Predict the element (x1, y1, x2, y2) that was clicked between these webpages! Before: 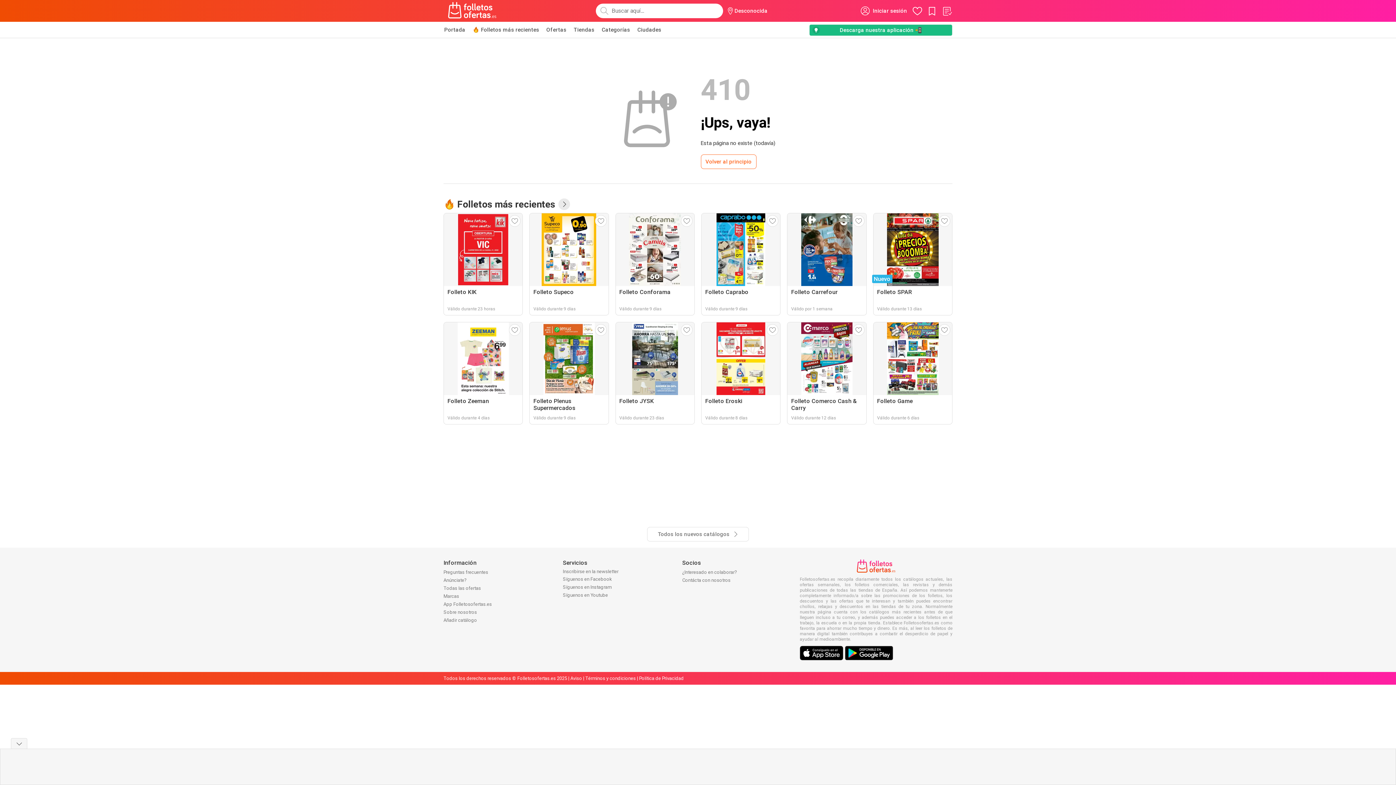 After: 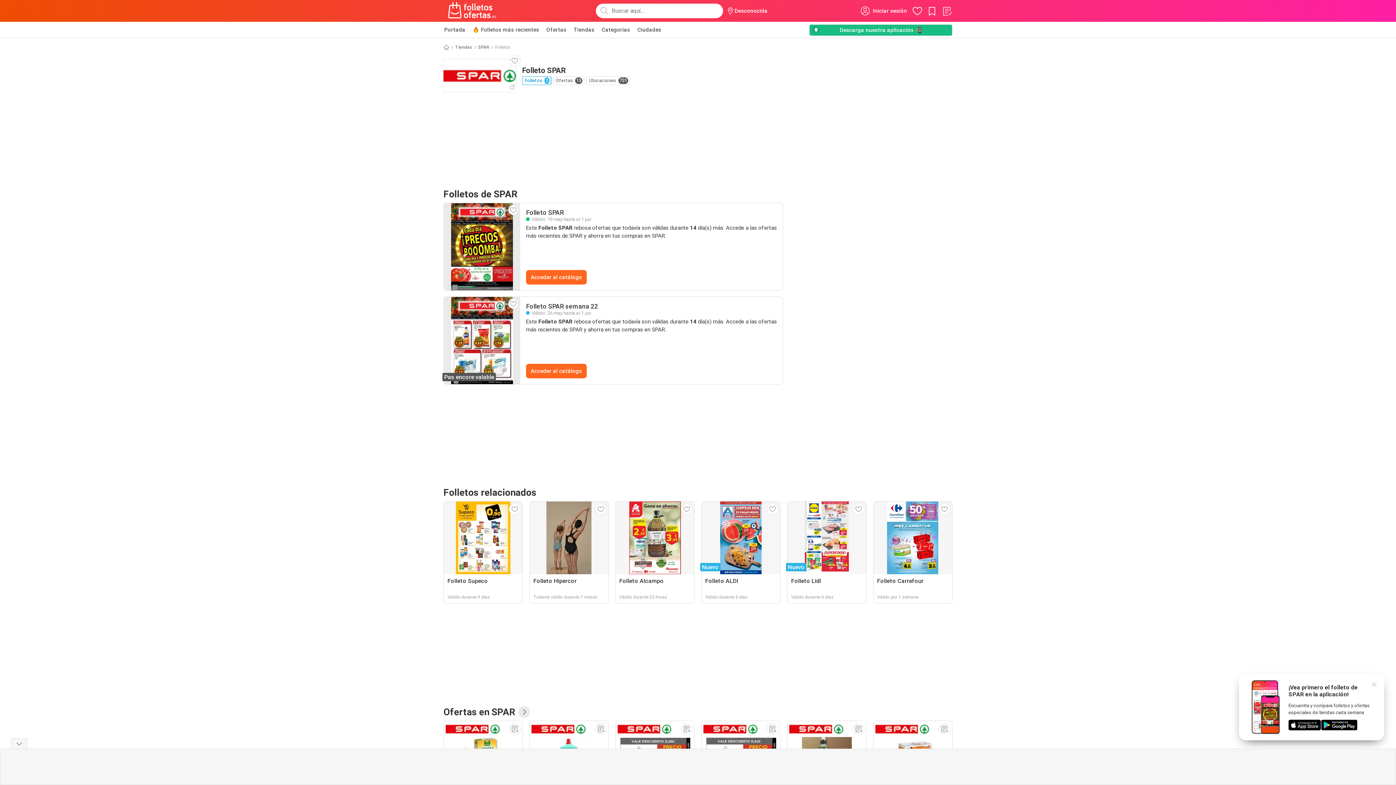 Action: label: Nuevo
Folleto SPAR
Válido durante 13 días bbox: (873, 213, 952, 315)